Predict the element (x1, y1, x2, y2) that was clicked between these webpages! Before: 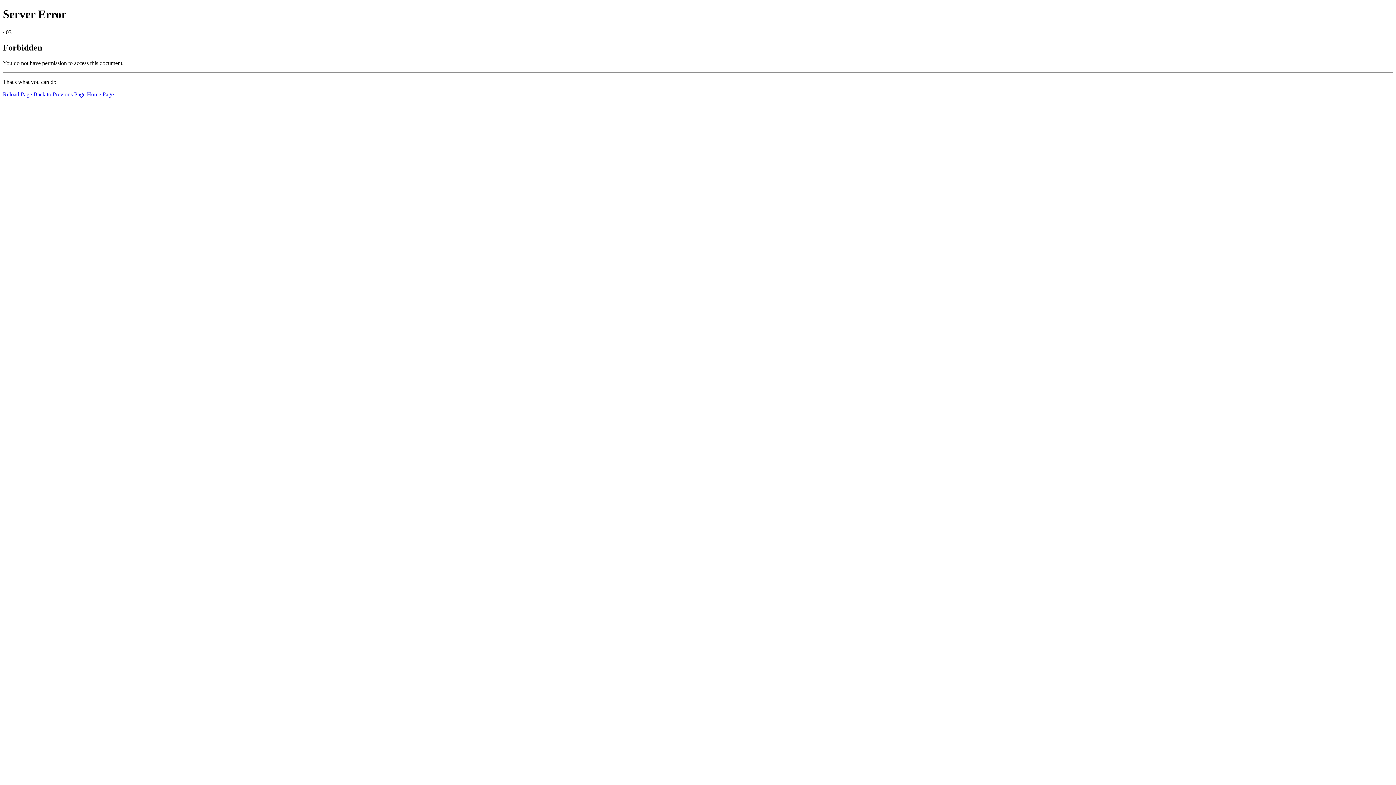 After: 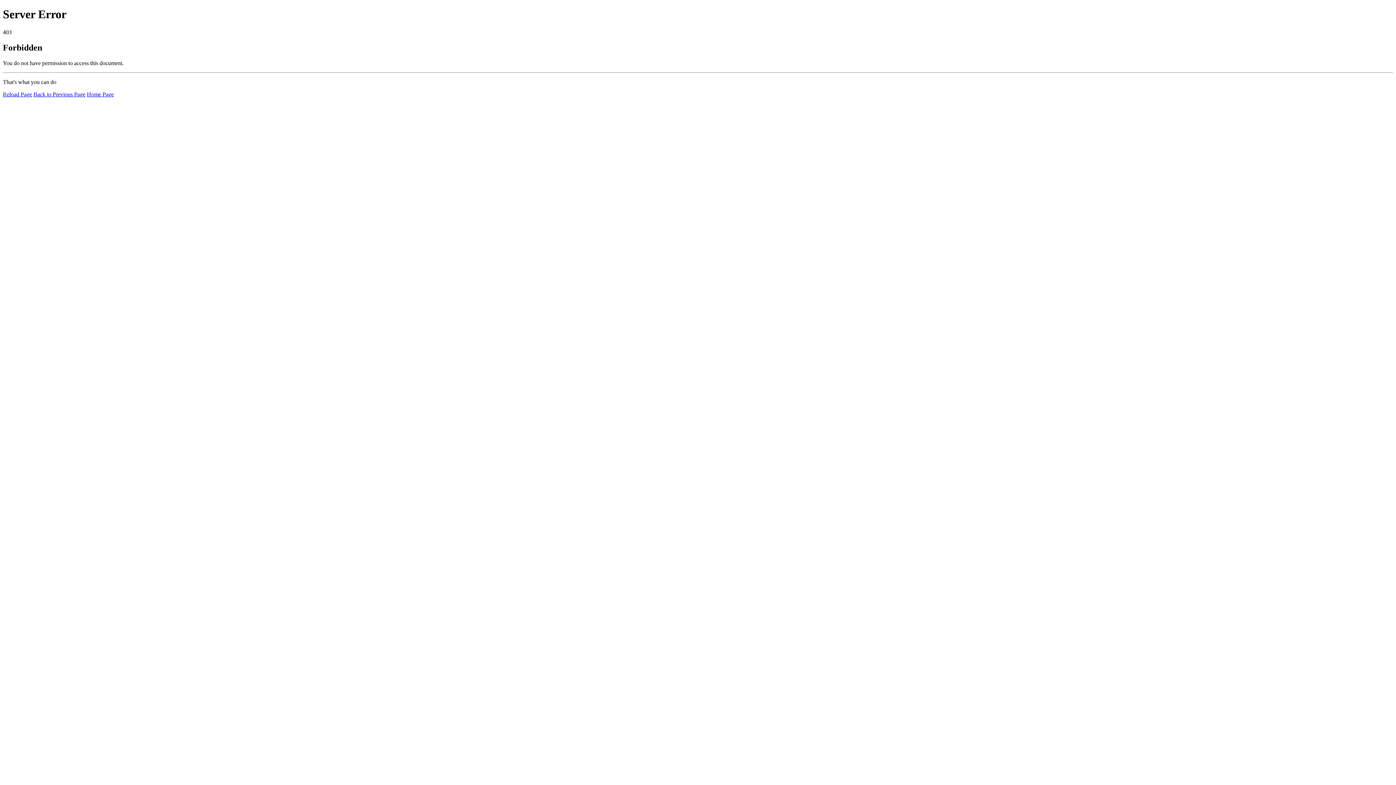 Action: label: Home Page bbox: (86, 91, 113, 97)